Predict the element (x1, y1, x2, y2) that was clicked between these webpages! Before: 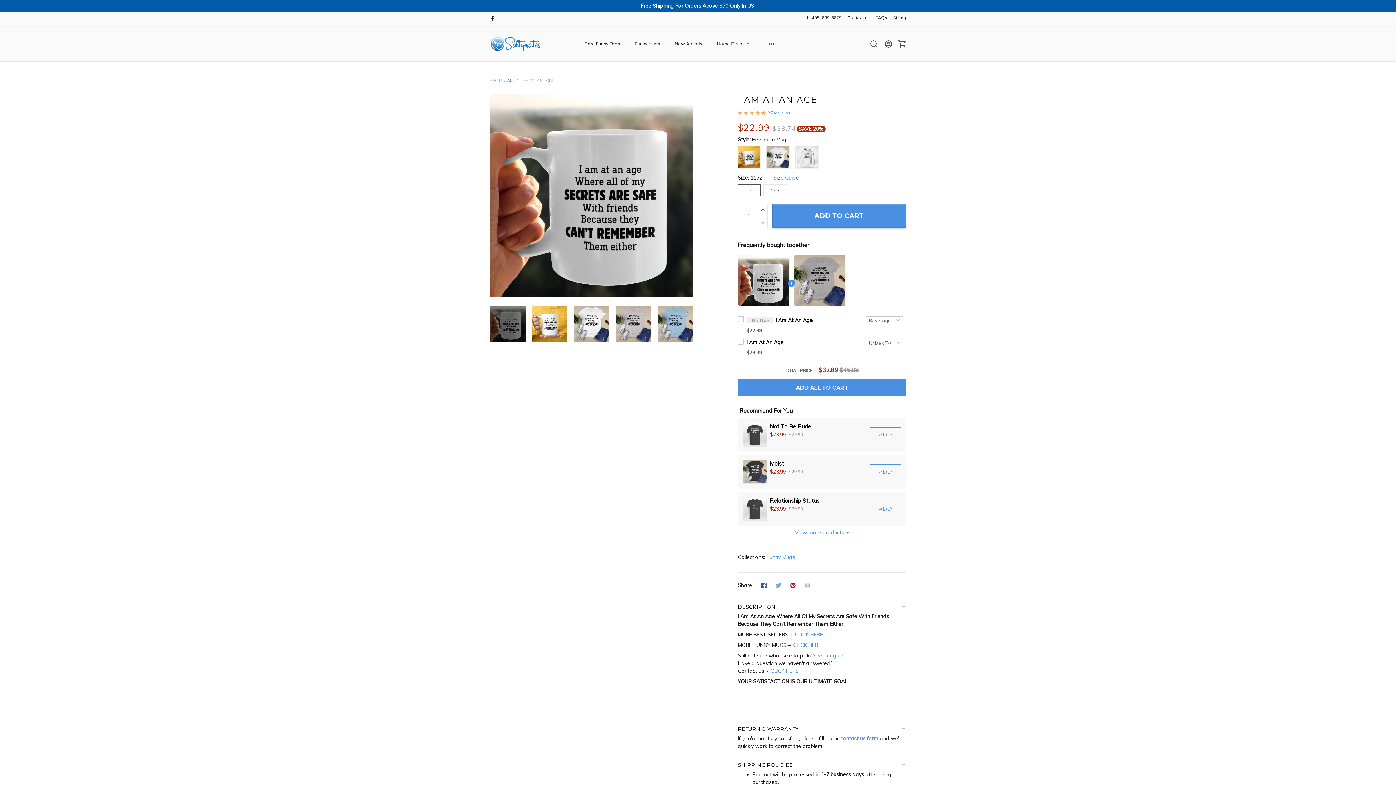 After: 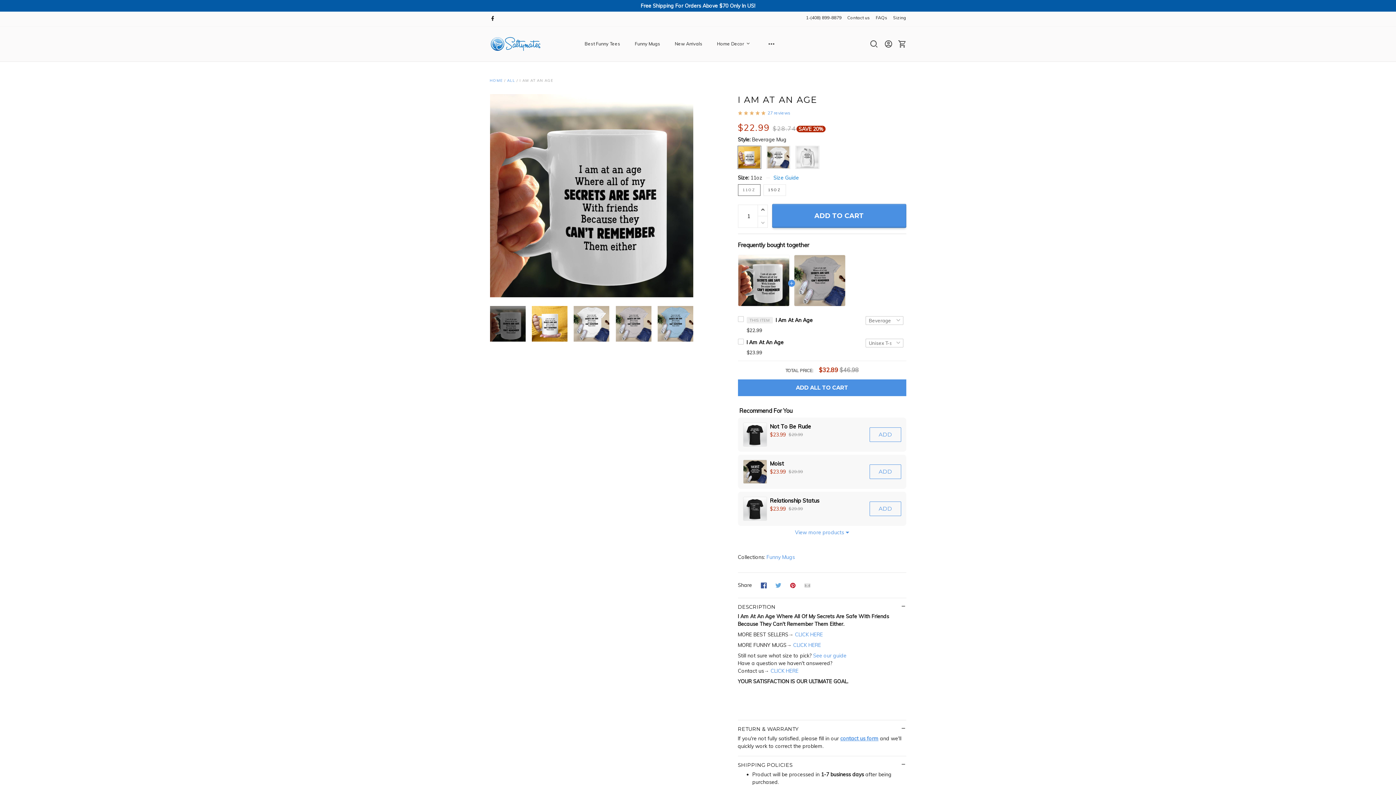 Action: bbox: (760, 259, 766, 265)